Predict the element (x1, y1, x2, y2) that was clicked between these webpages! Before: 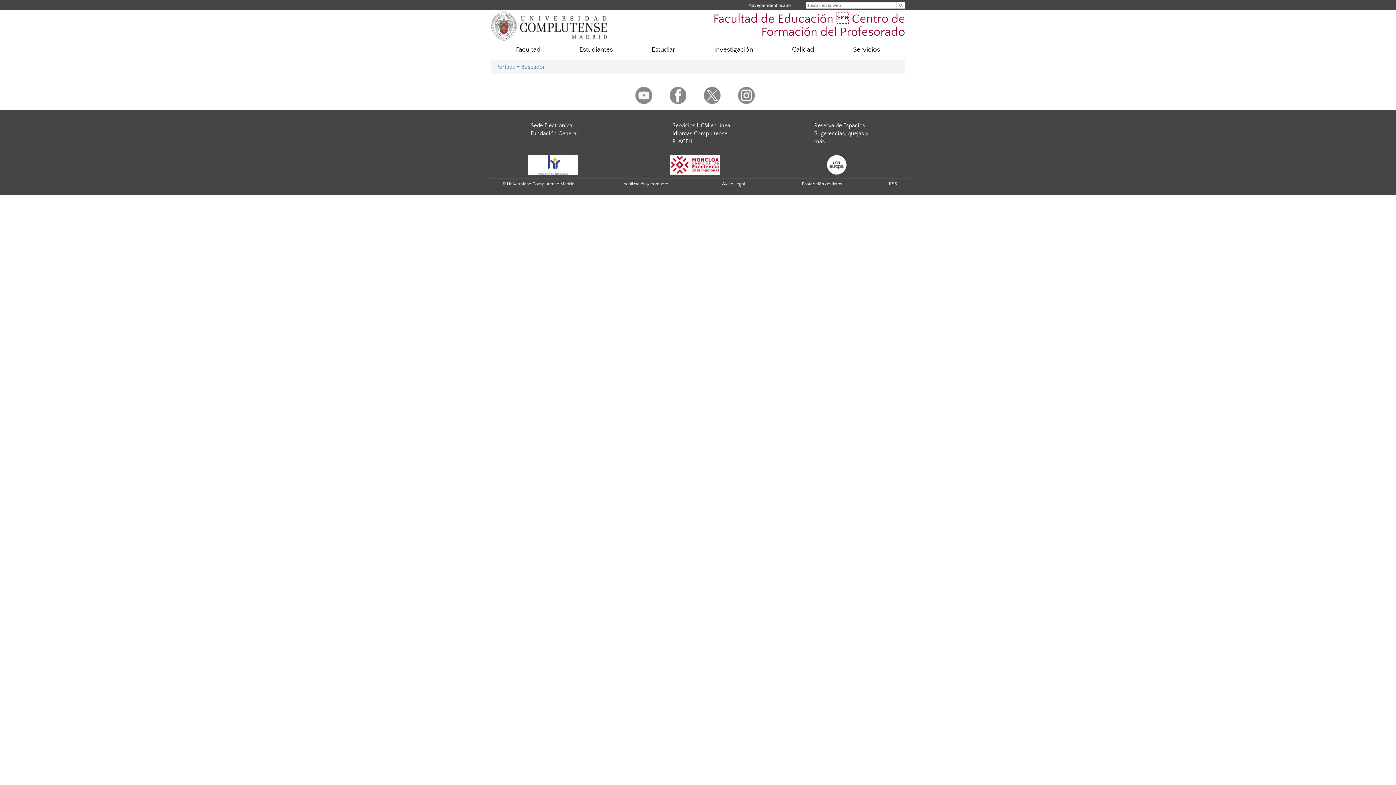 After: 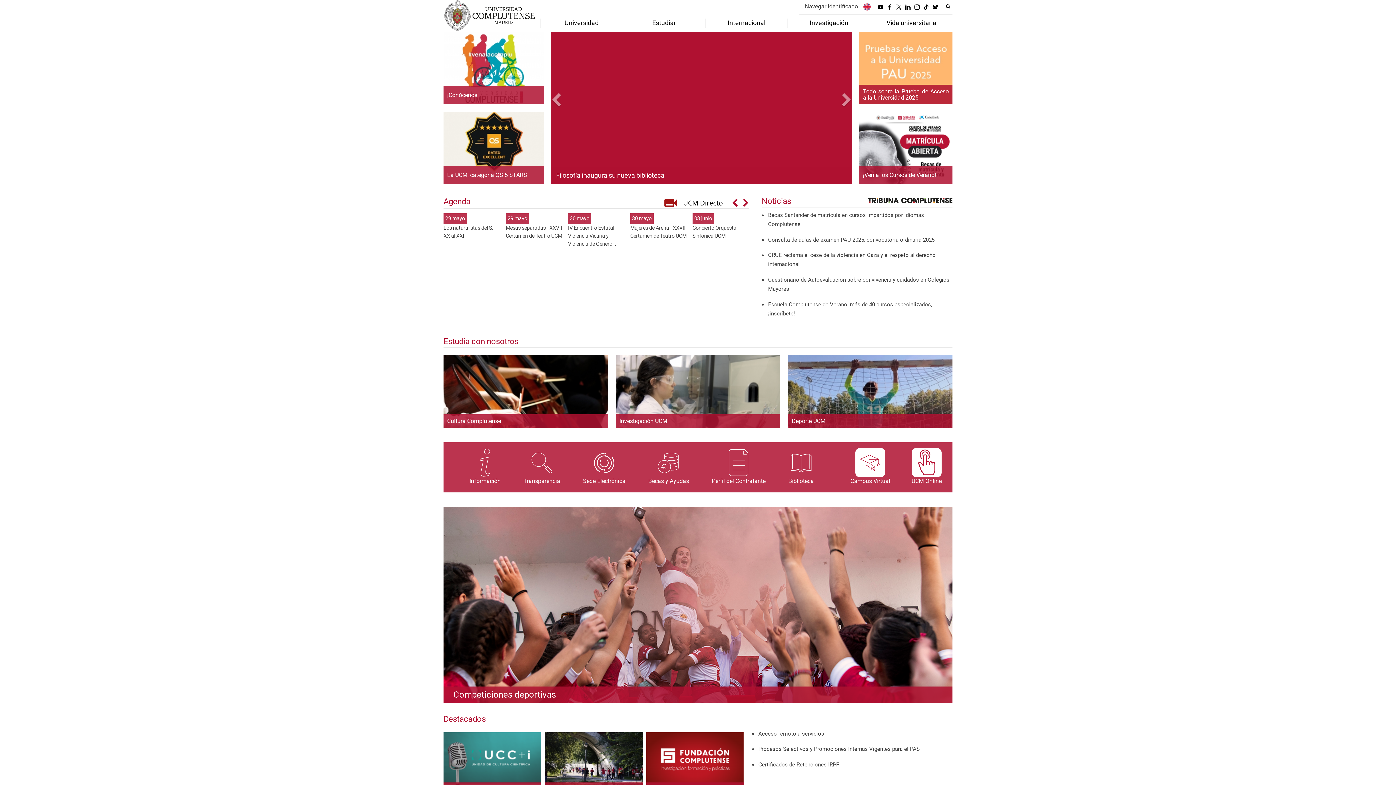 Action: bbox: (490, 22, 607, 28)